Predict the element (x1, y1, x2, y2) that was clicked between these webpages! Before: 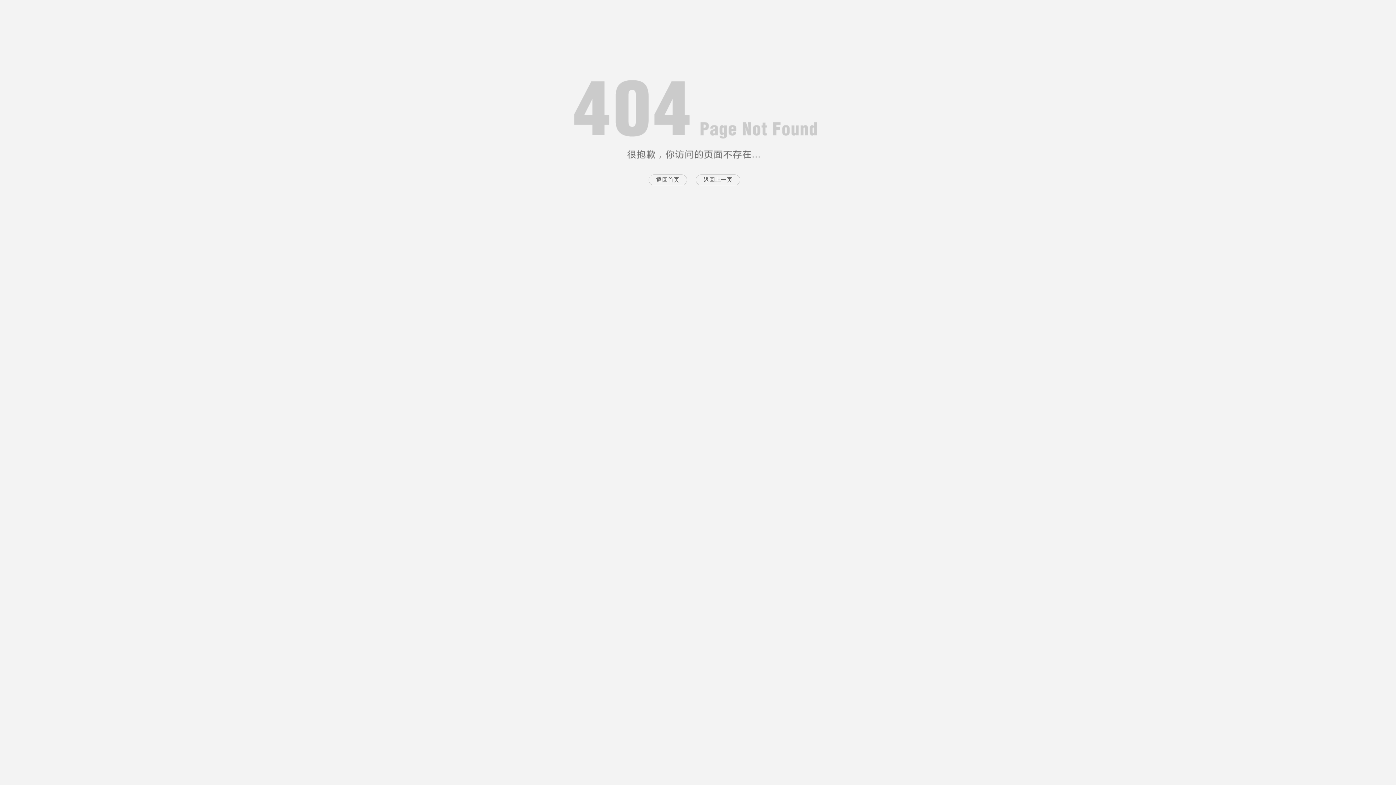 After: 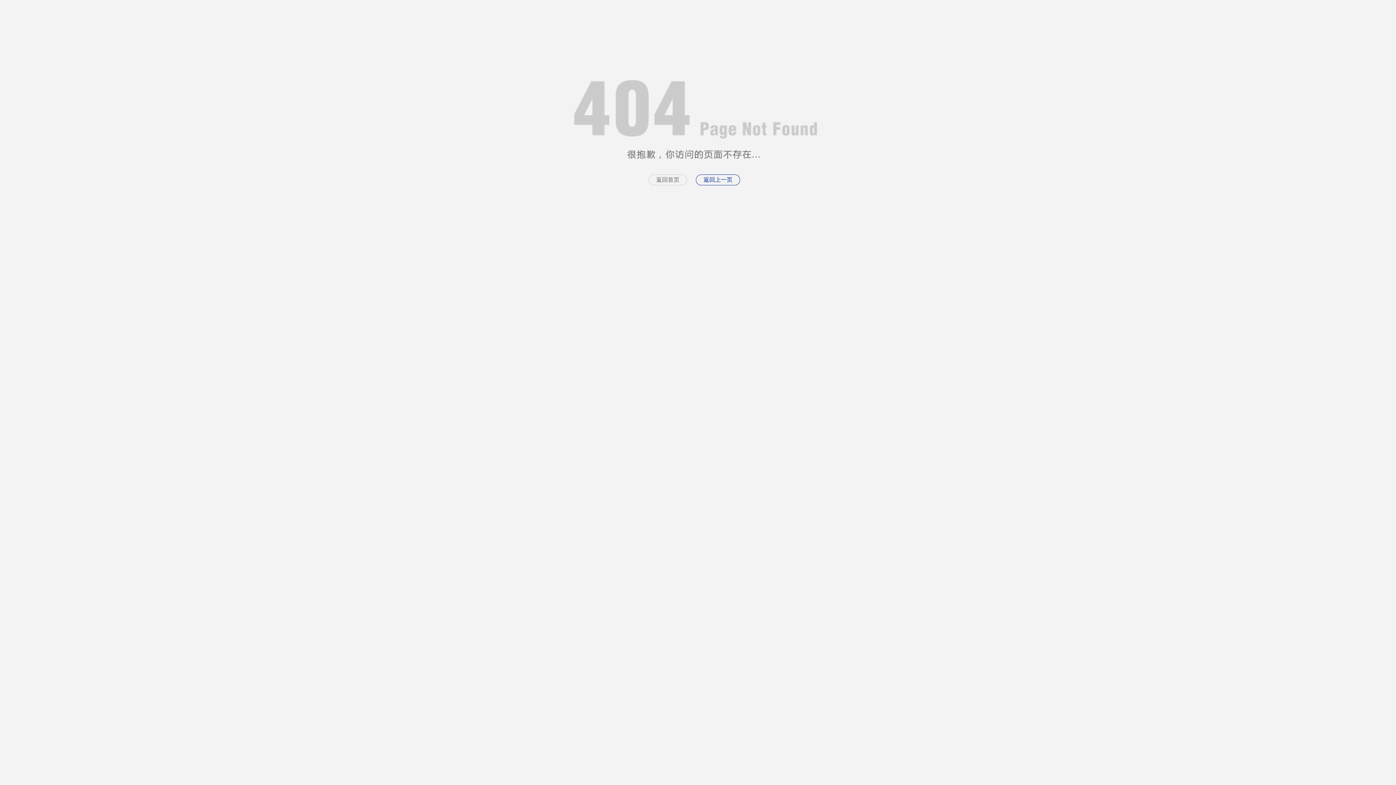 Action: label: 返回上一页 bbox: (696, 174, 740, 185)